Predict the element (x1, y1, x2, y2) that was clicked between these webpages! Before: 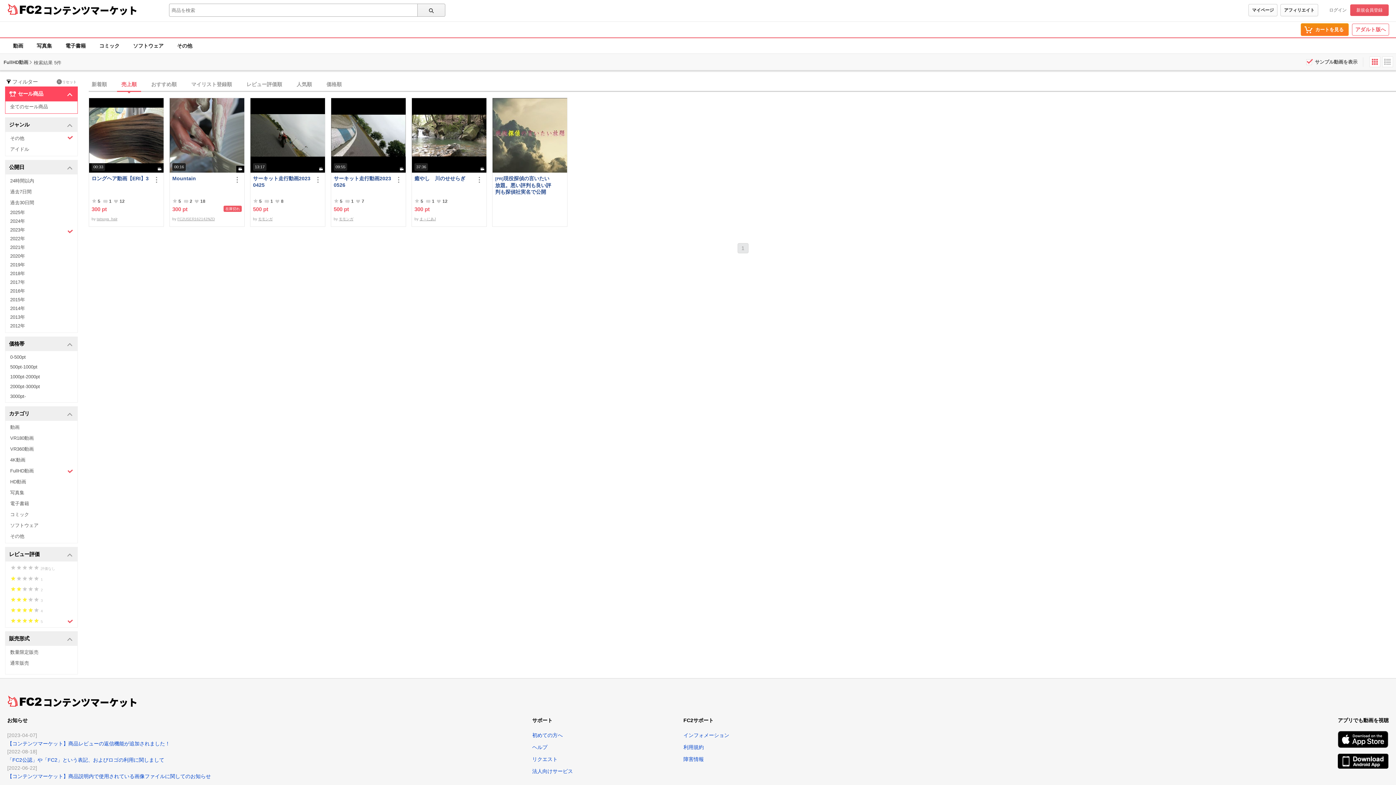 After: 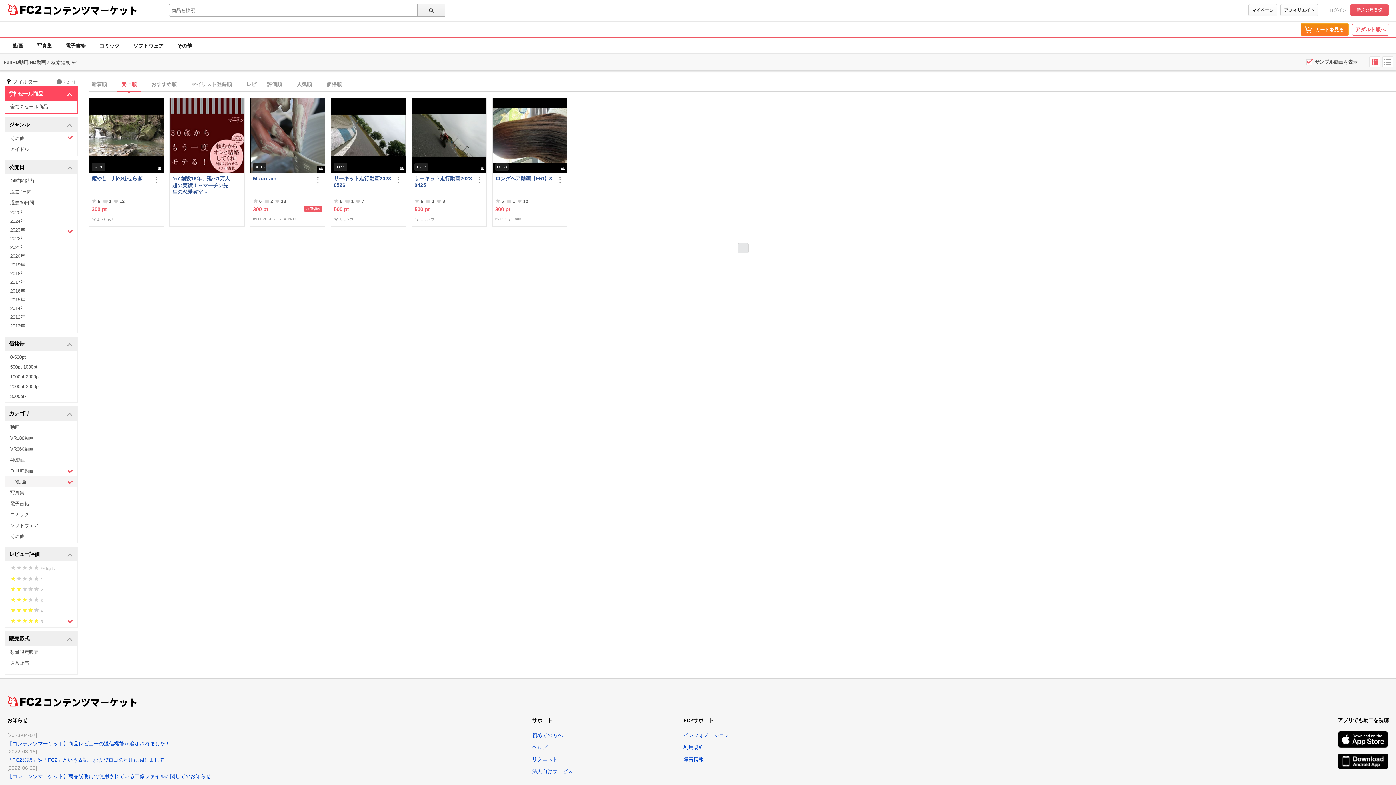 Action: label: HD動画 bbox: (5, 476, 77, 487)